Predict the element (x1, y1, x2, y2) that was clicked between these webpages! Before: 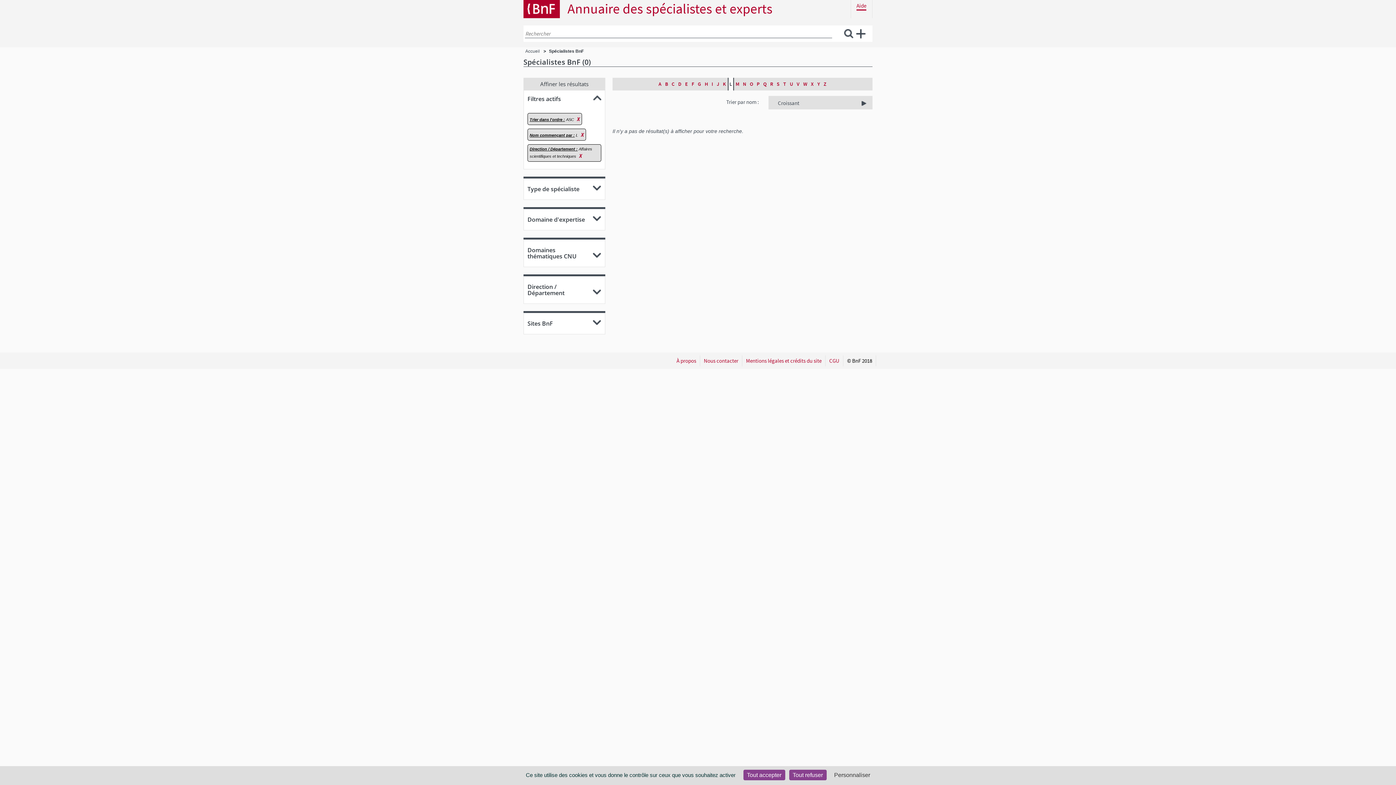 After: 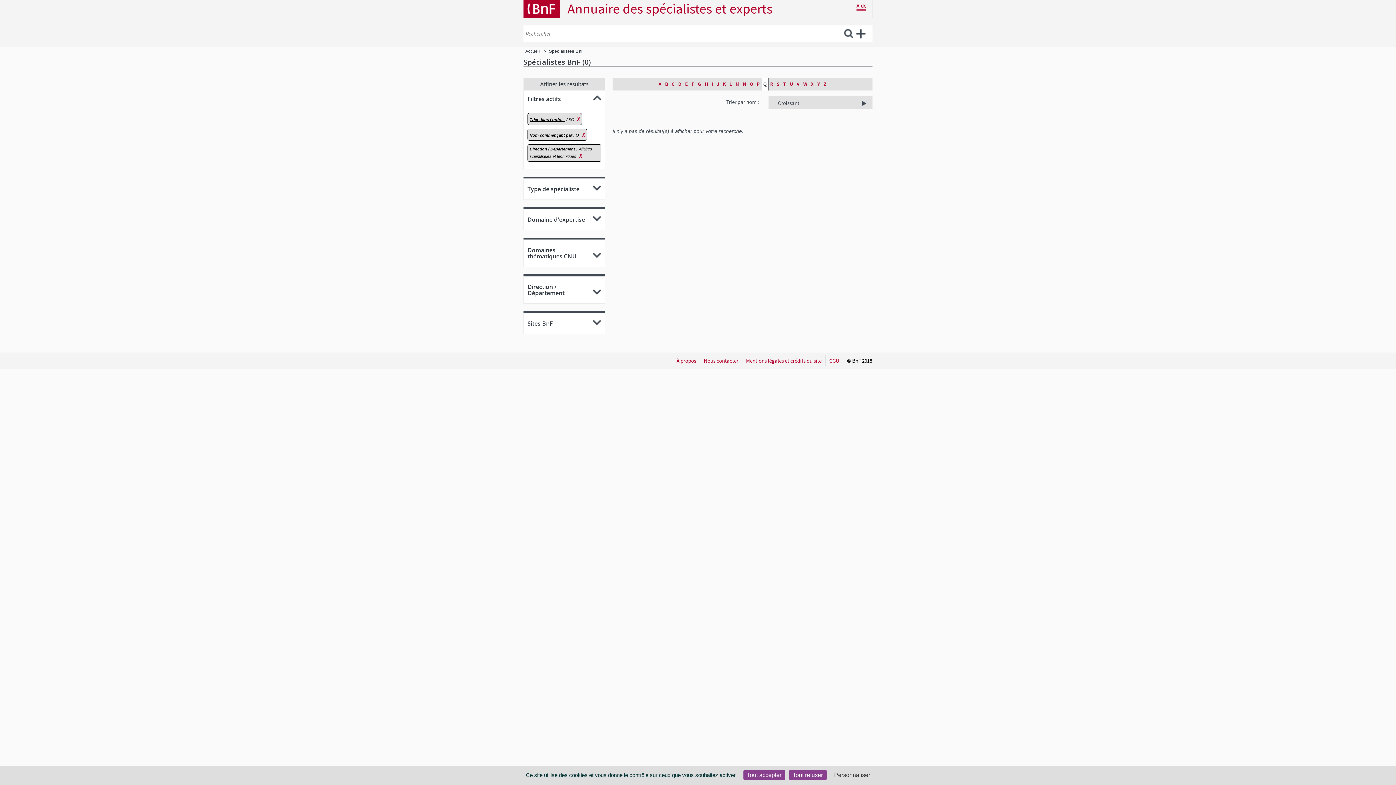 Action: label: Q bbox: (761, 77, 768, 90)